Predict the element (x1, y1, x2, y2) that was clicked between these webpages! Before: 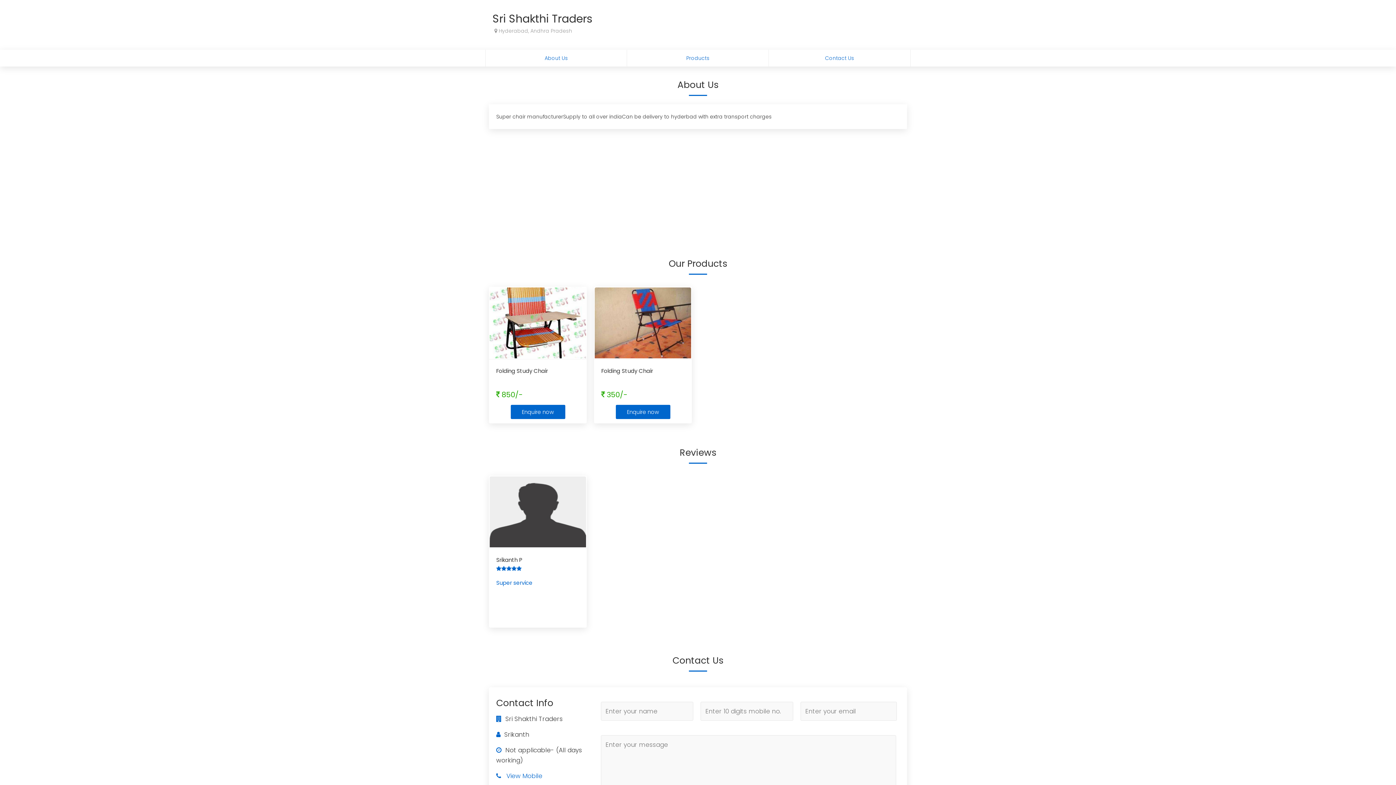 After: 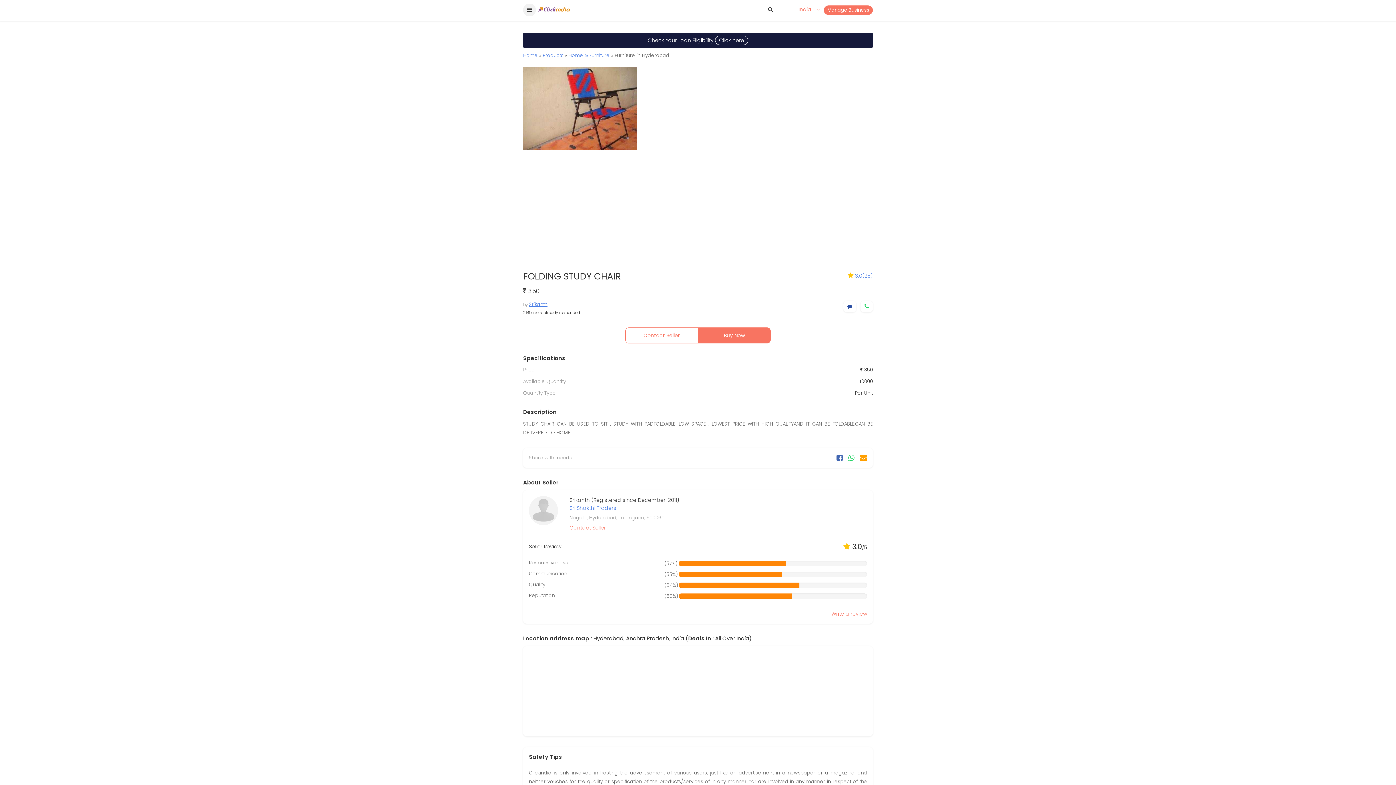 Action: bbox: (615, 405, 670, 419) label: Enquire now